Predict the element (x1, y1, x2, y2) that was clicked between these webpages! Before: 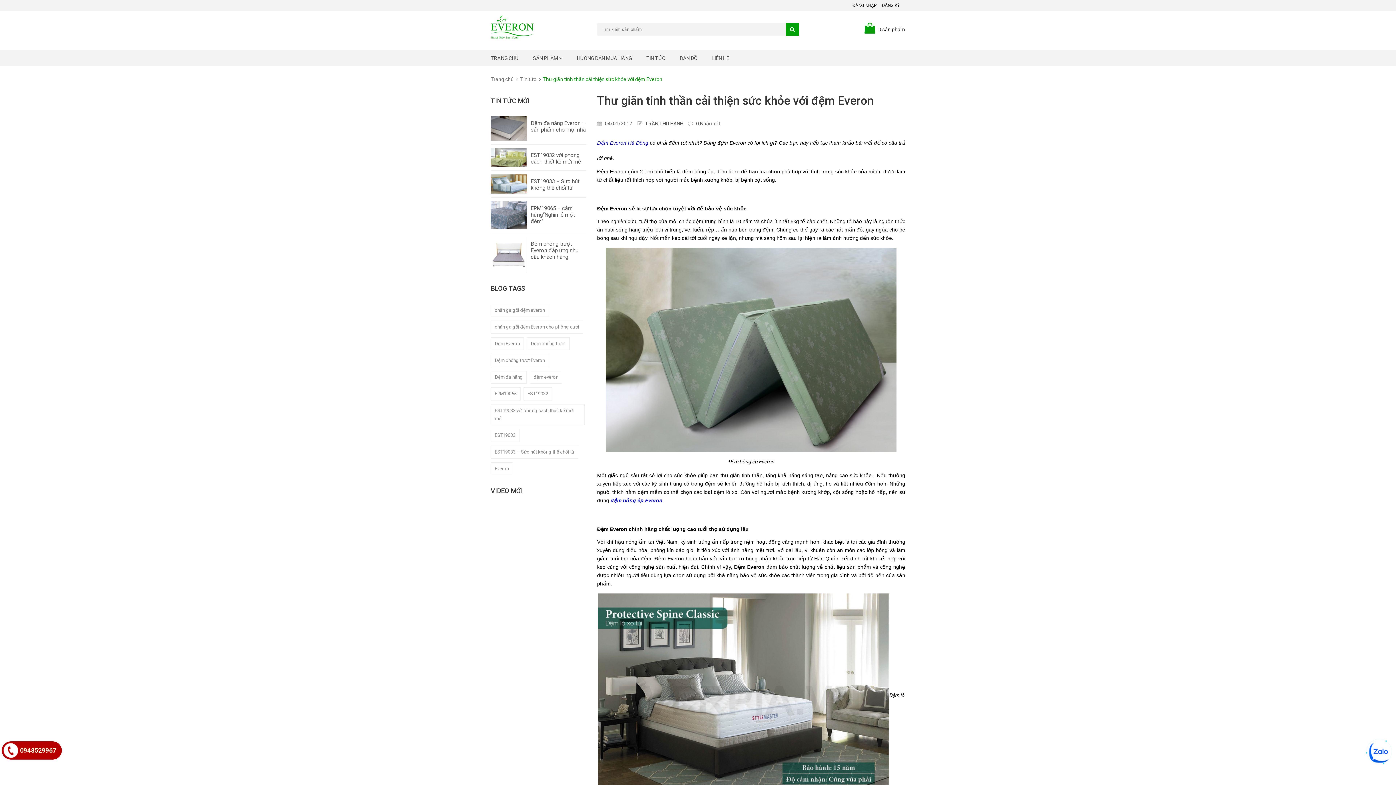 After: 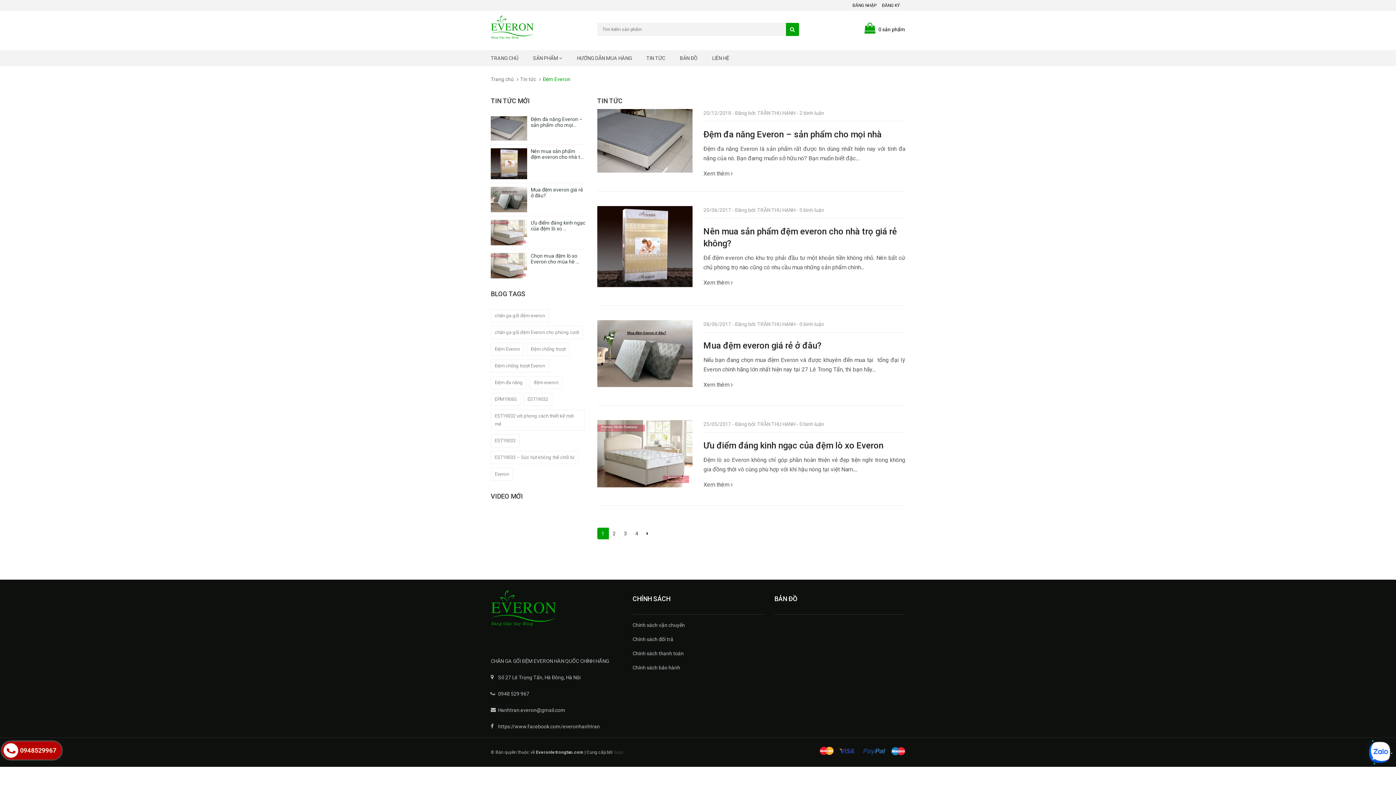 Action: label: đệm everon bbox: (529, 370, 562, 384)